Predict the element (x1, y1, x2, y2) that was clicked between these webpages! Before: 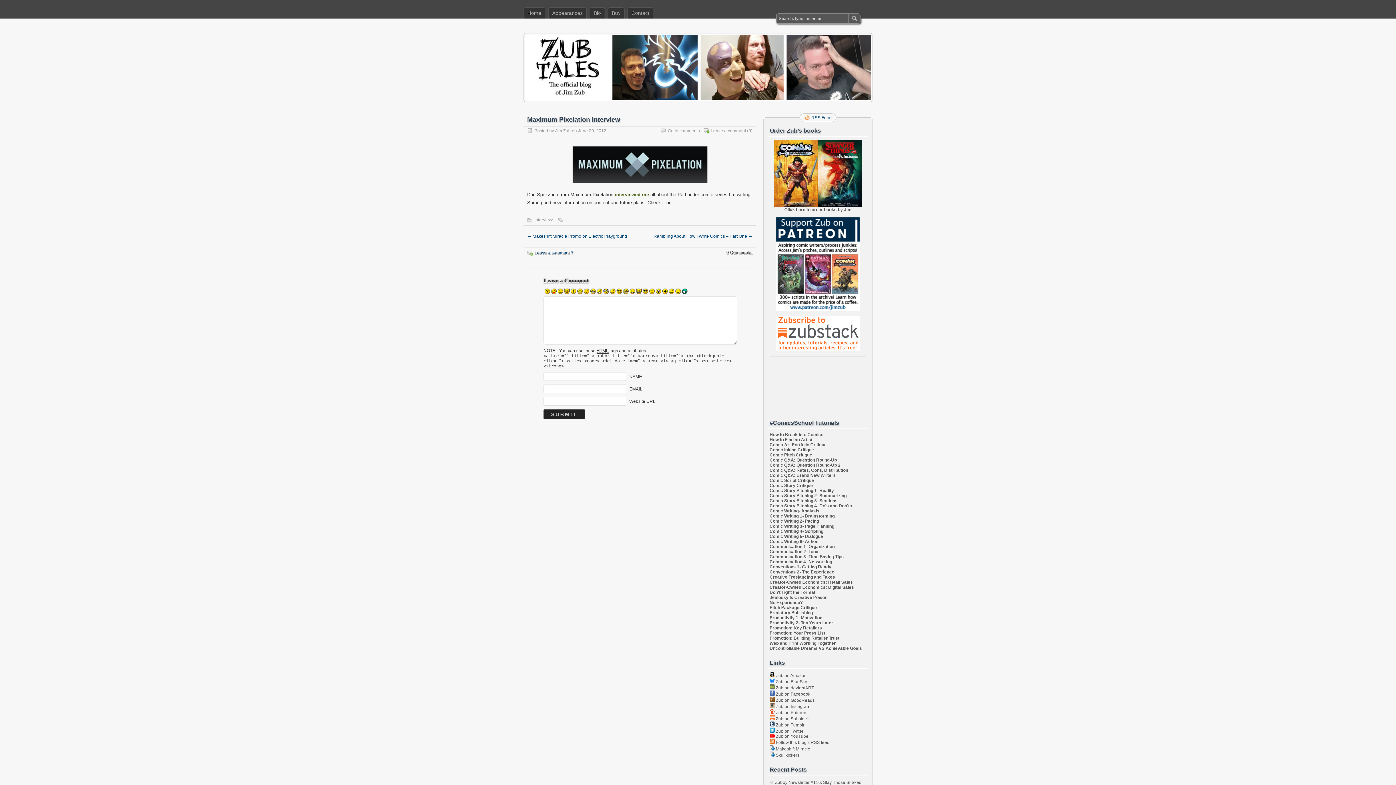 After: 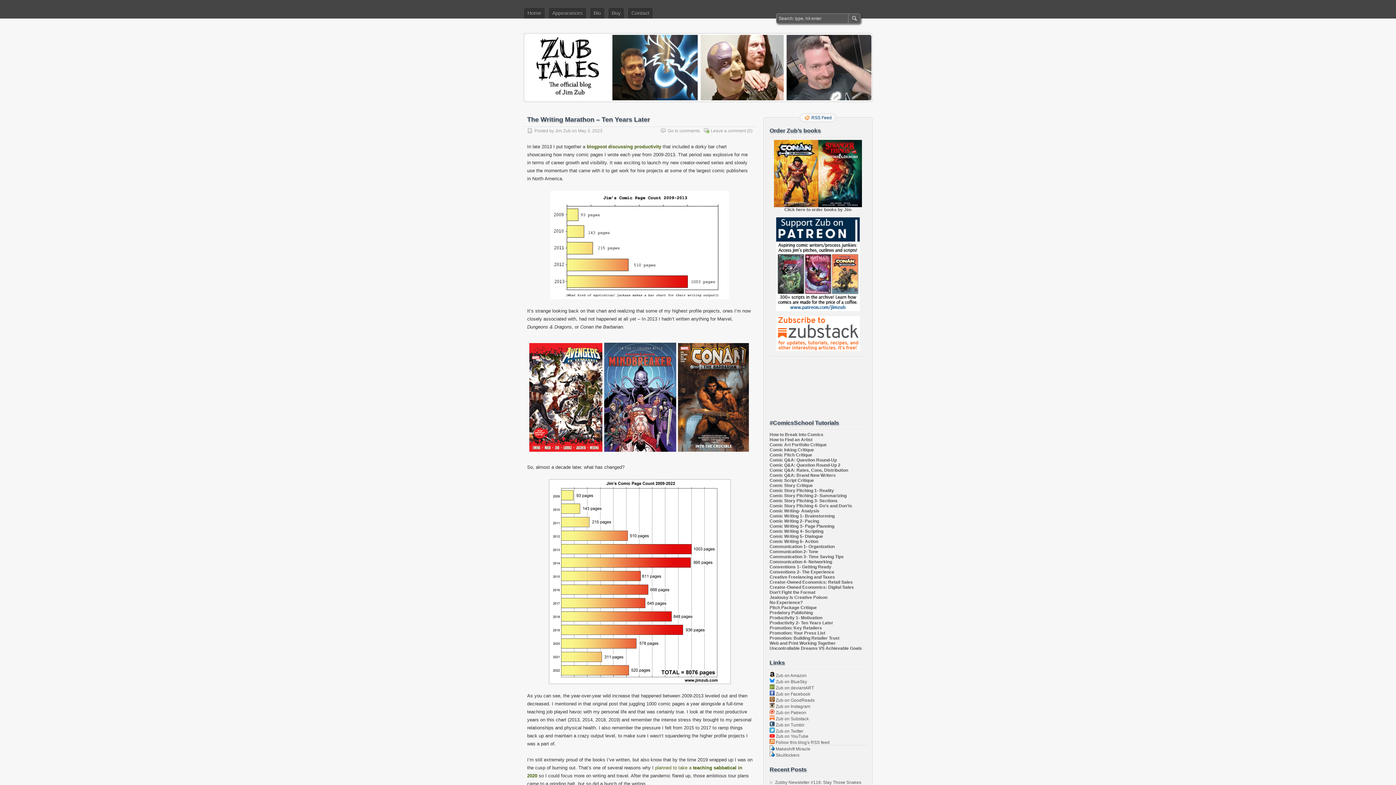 Action: label: Productivity 2- Ten Years Later bbox: (769, 620, 833, 625)